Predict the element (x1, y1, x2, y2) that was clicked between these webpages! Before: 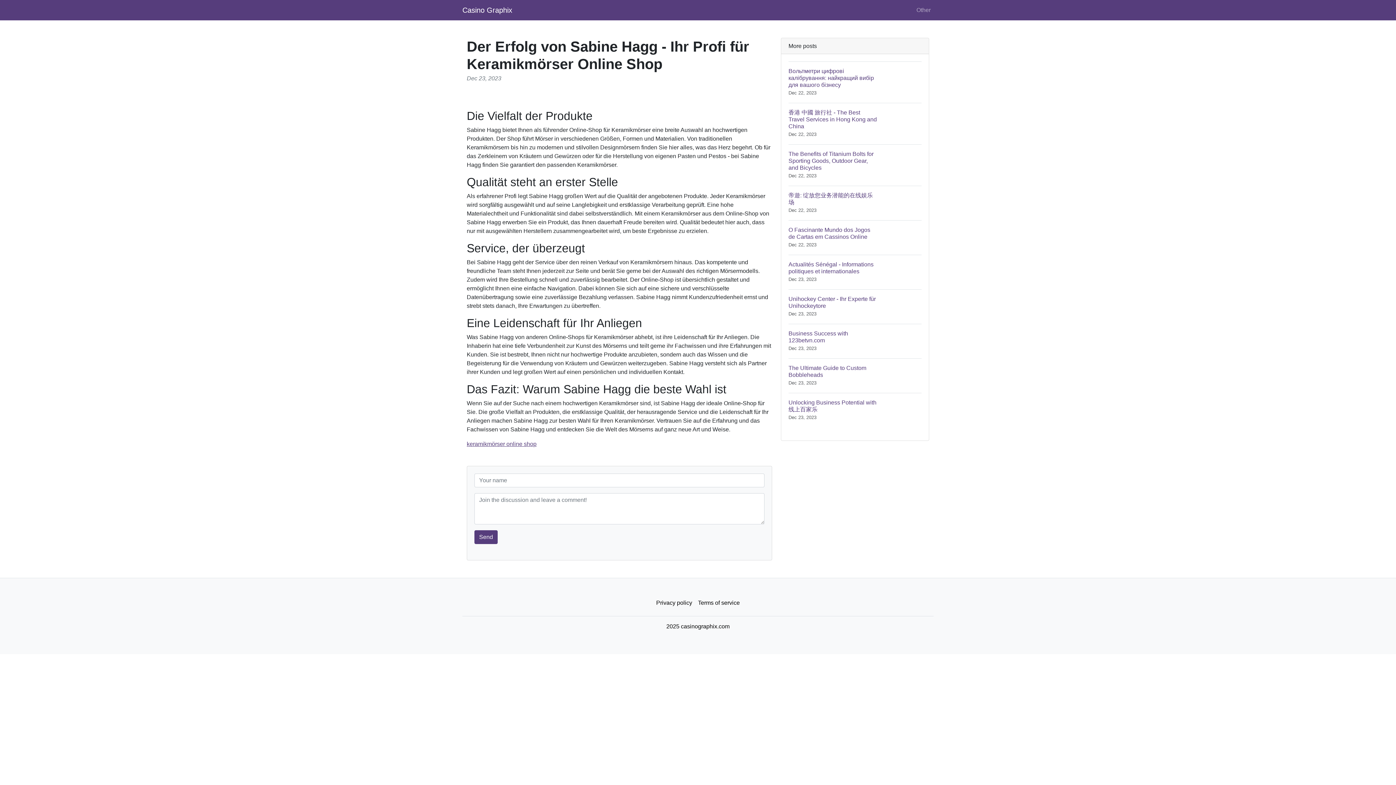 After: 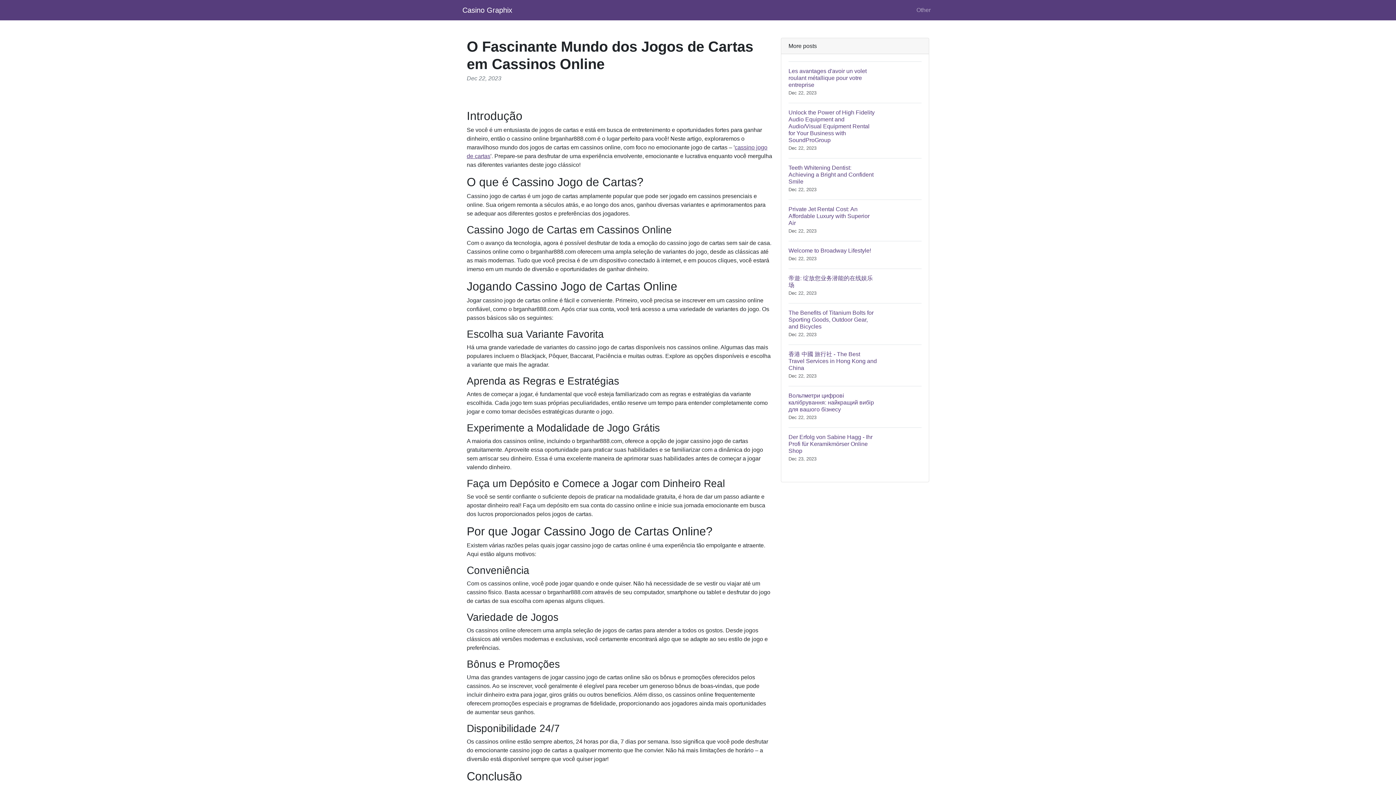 Action: bbox: (788, 220, 921, 254) label: O Fascinante Mundo dos Jogos de Cartas em Cassinos Online
Dec 22, 2023